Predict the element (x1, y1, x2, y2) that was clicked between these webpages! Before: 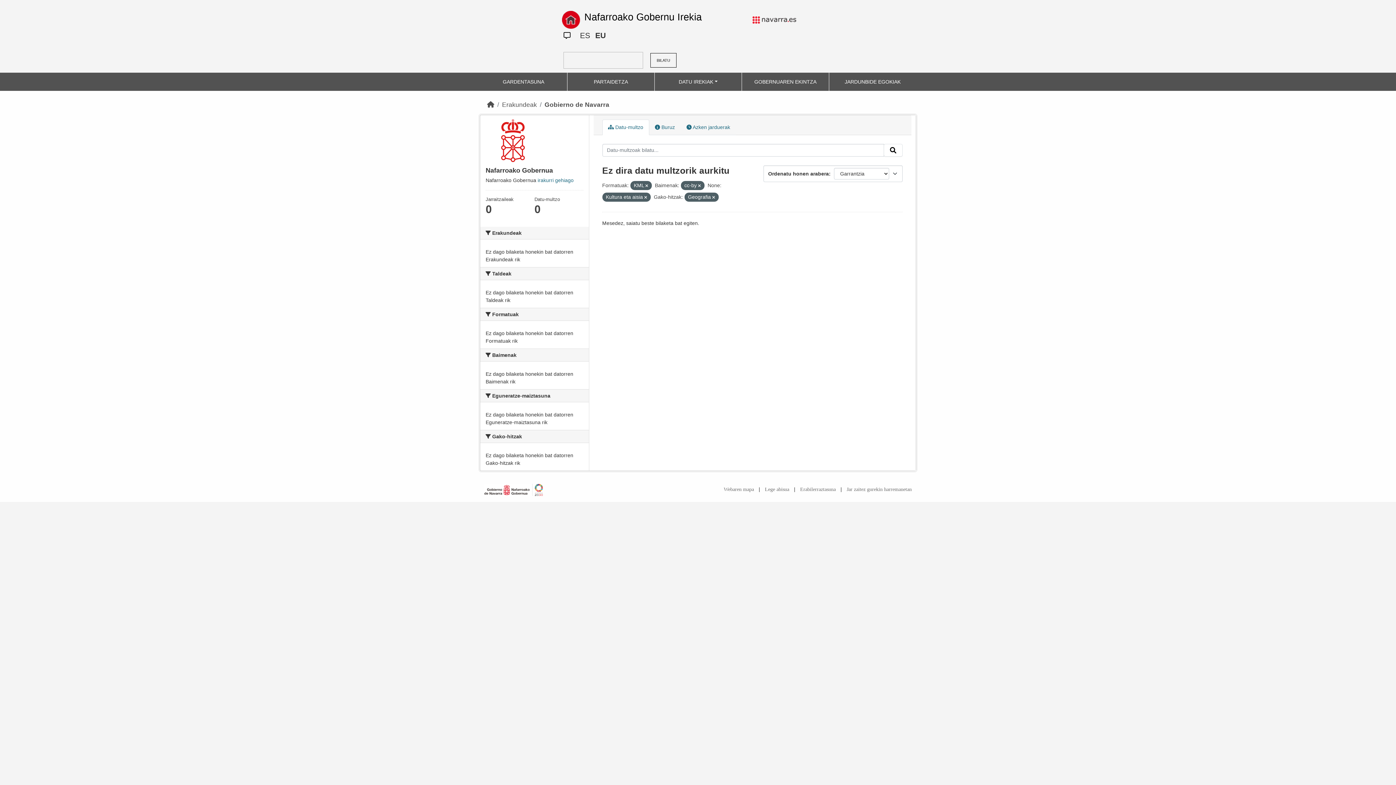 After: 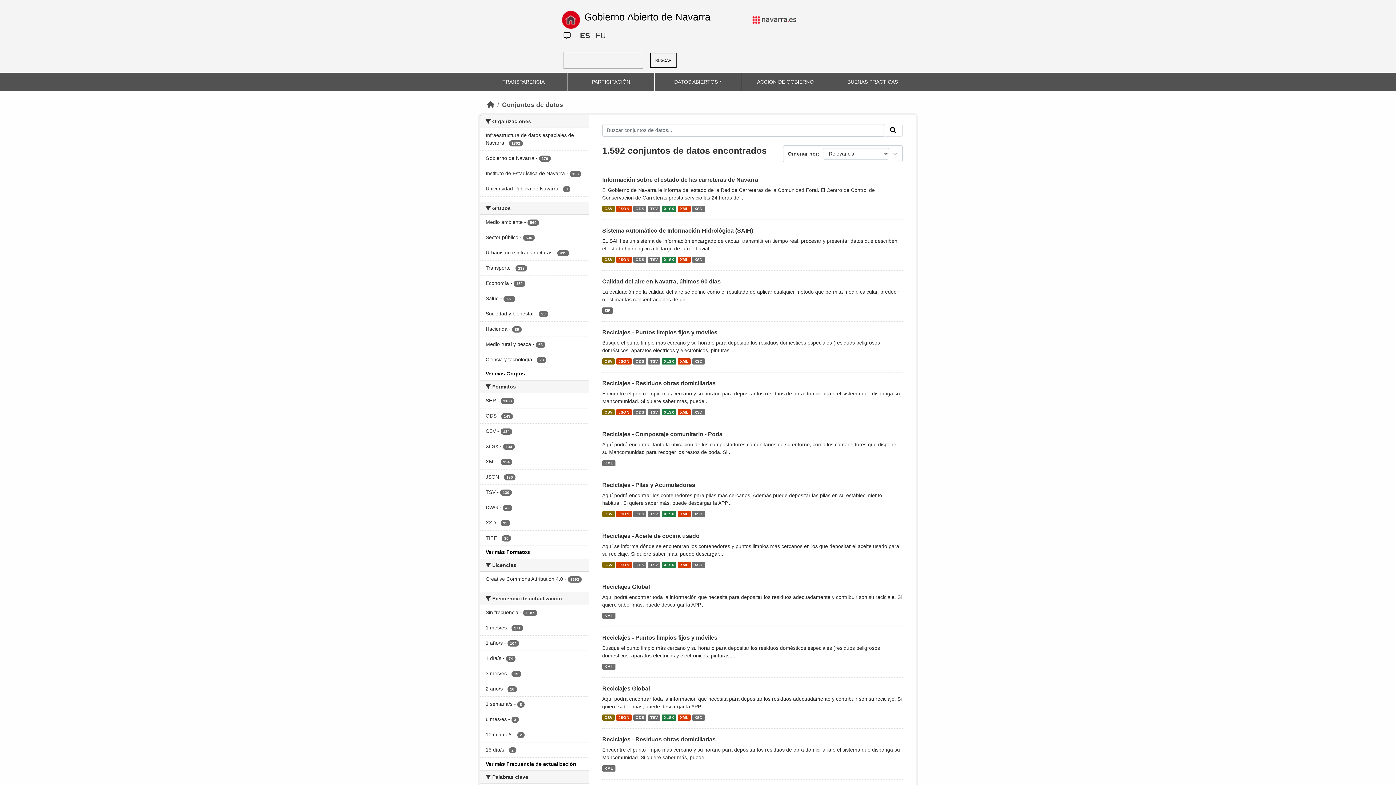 Action: label: BILATU bbox: (650, 53, 676, 67)